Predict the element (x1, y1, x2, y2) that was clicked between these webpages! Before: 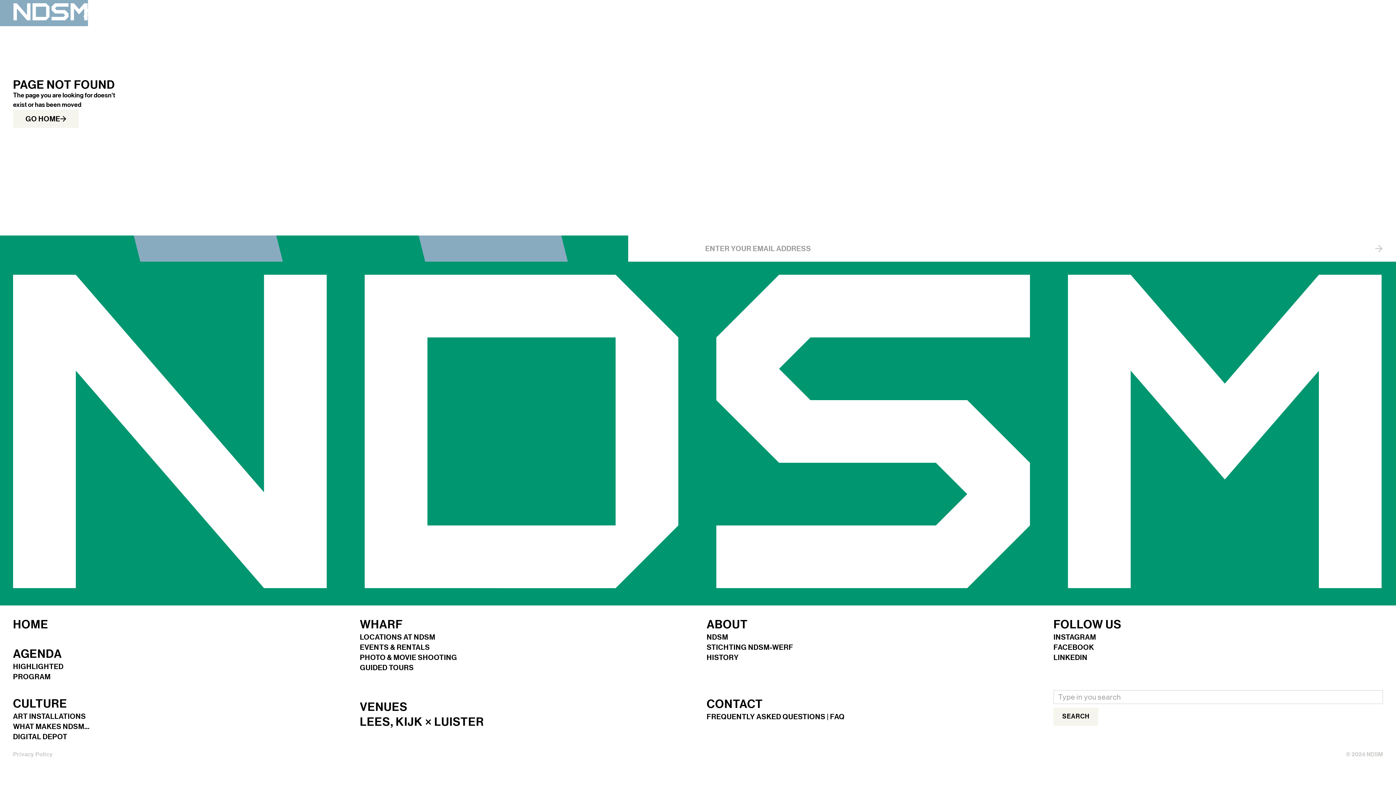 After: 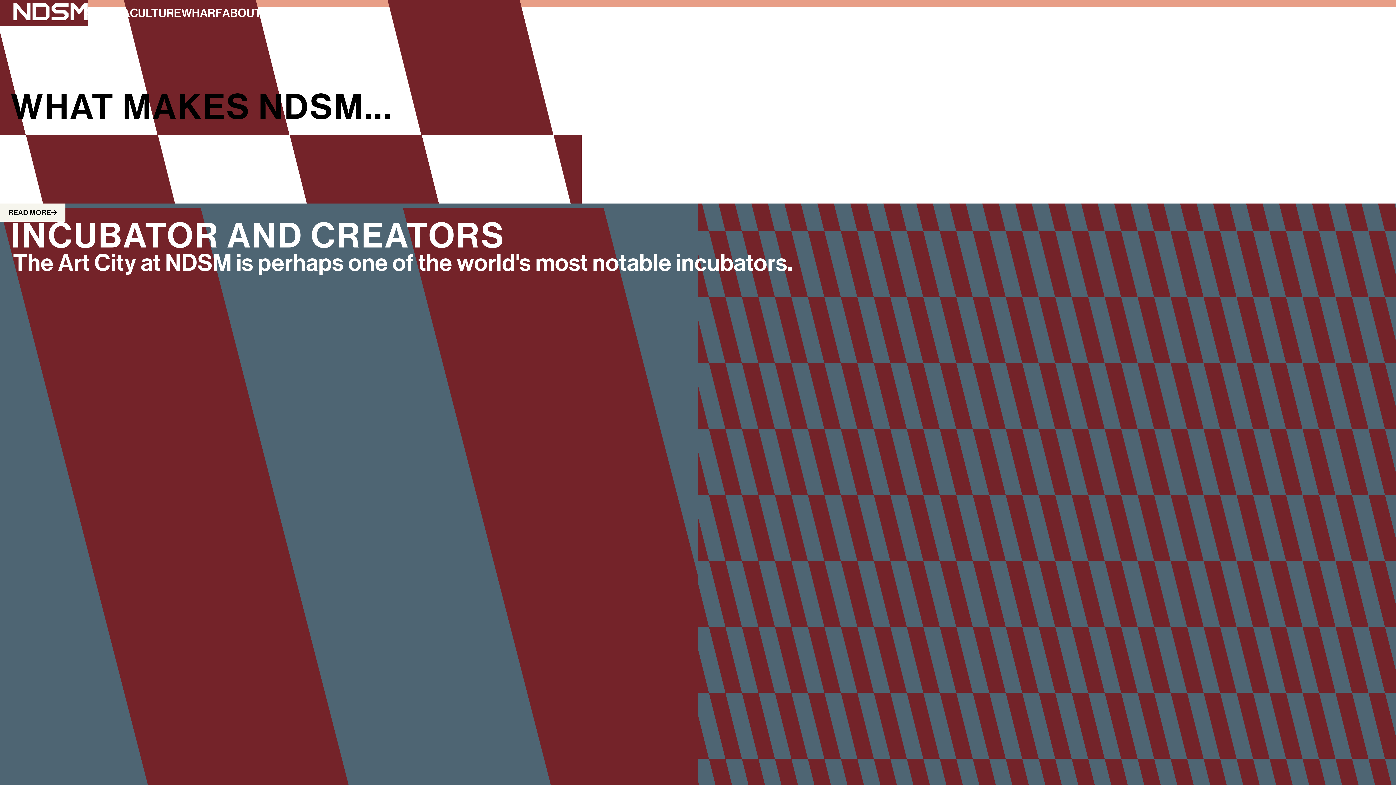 Action: label: WHAT MAKES NDSM... bbox: (13, 723, 89, 733)